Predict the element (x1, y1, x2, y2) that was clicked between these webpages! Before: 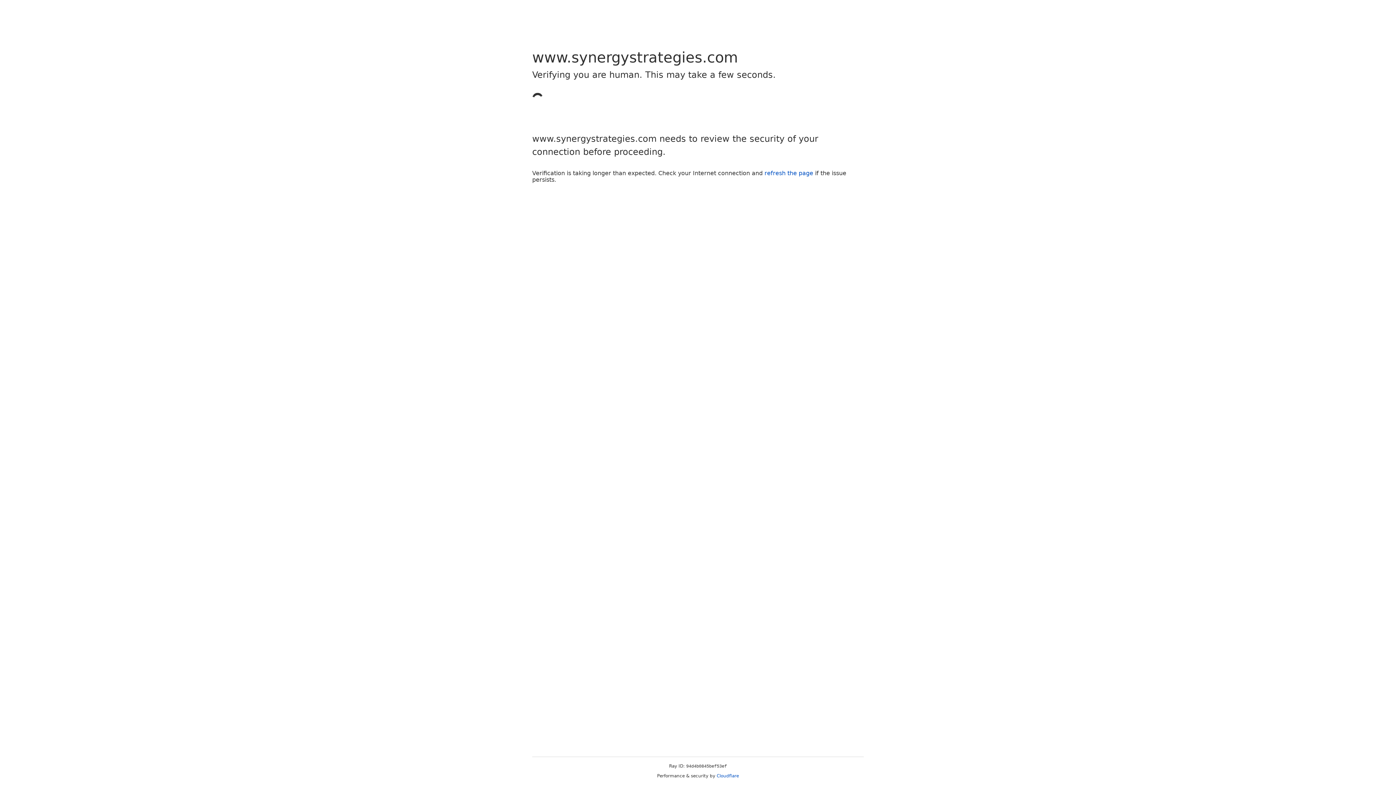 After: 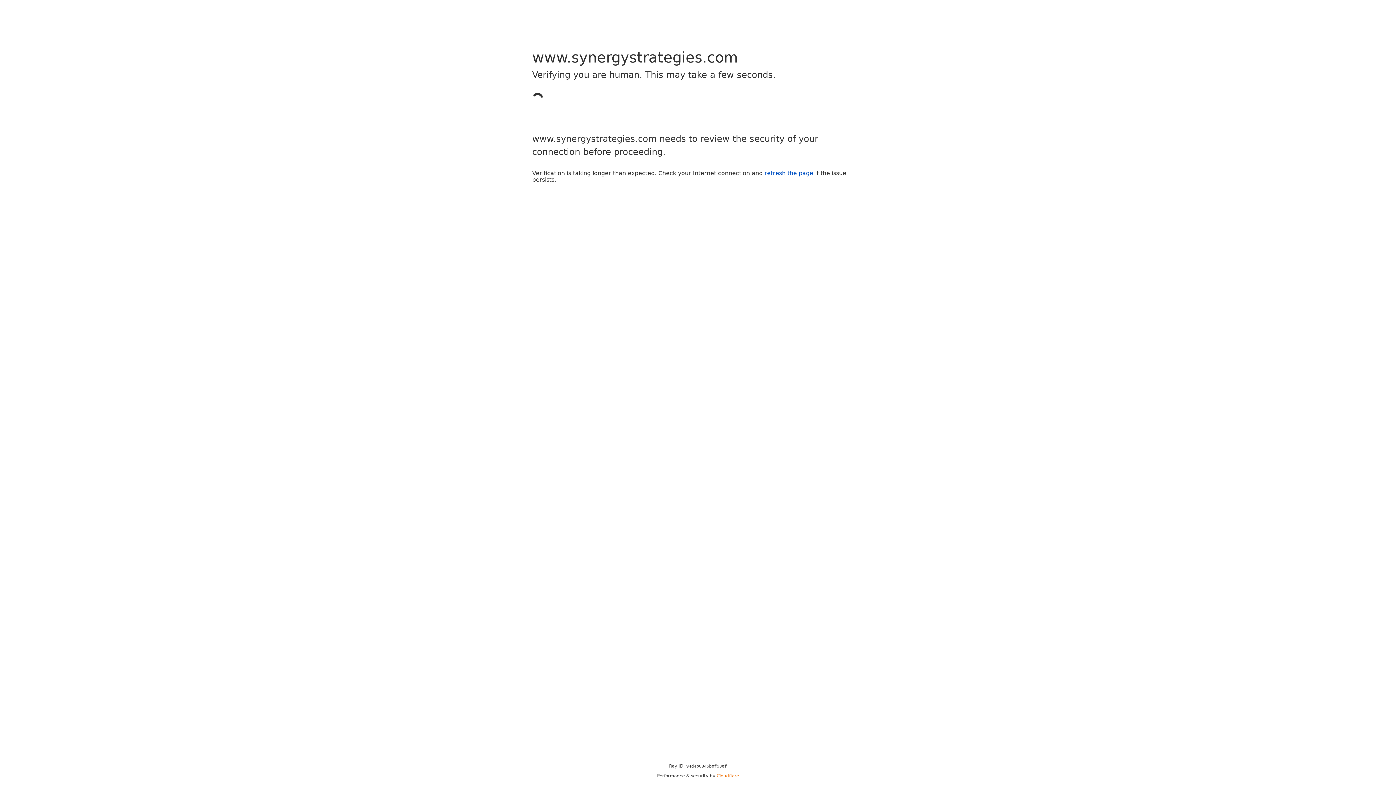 Action: label: Cloudflare bbox: (716, 773, 739, 778)